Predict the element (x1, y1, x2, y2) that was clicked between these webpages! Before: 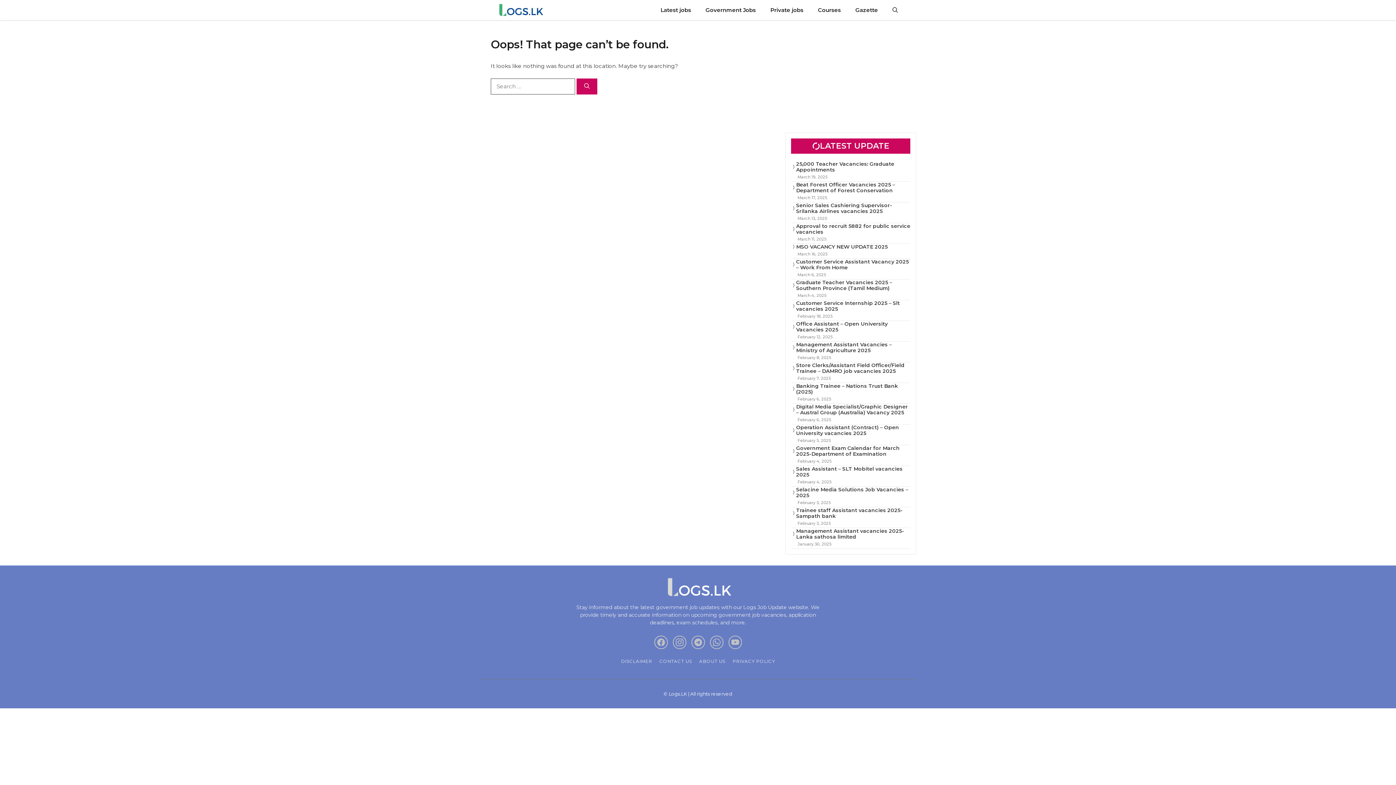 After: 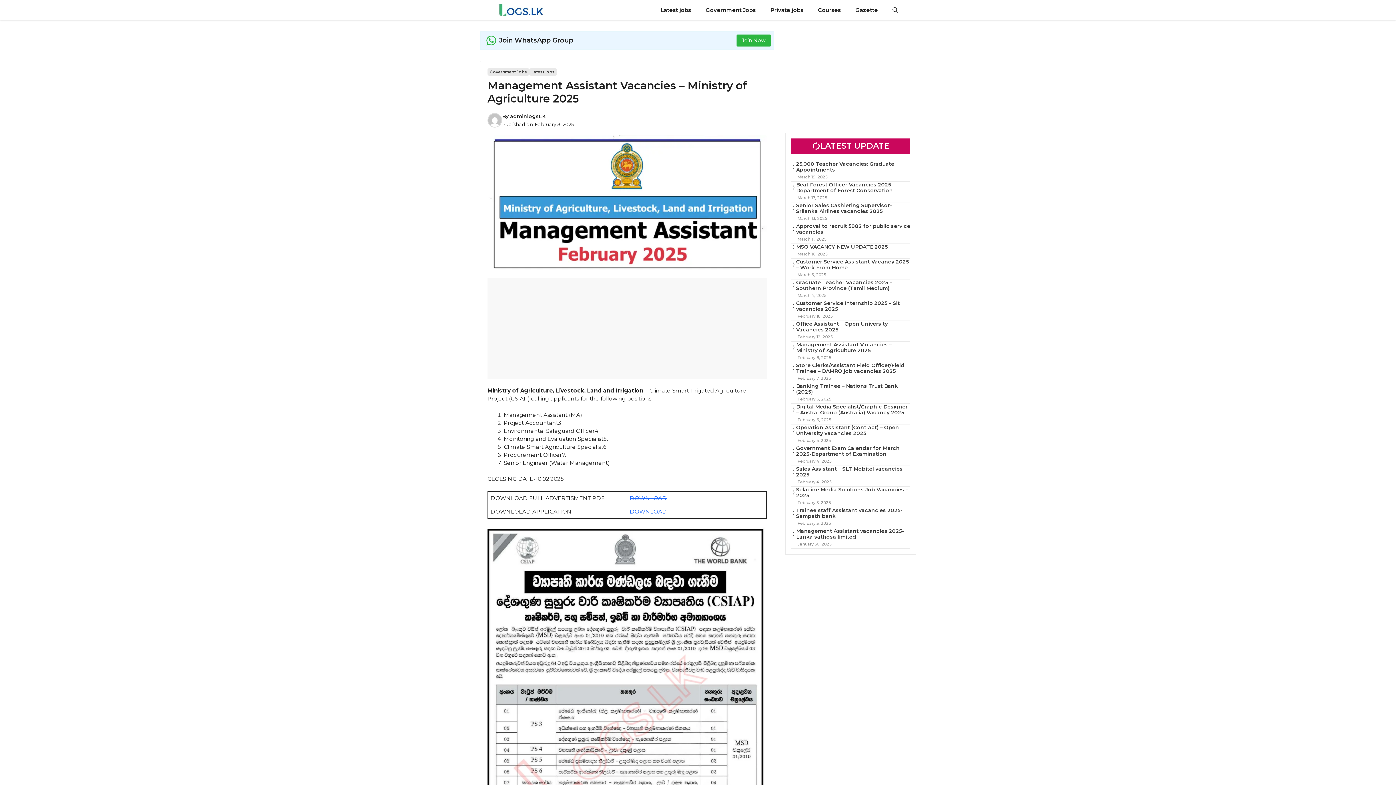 Action: label: Management Assistant Vacancies – Ministry of Agriculture 2025 bbox: (796, 341, 892, 353)